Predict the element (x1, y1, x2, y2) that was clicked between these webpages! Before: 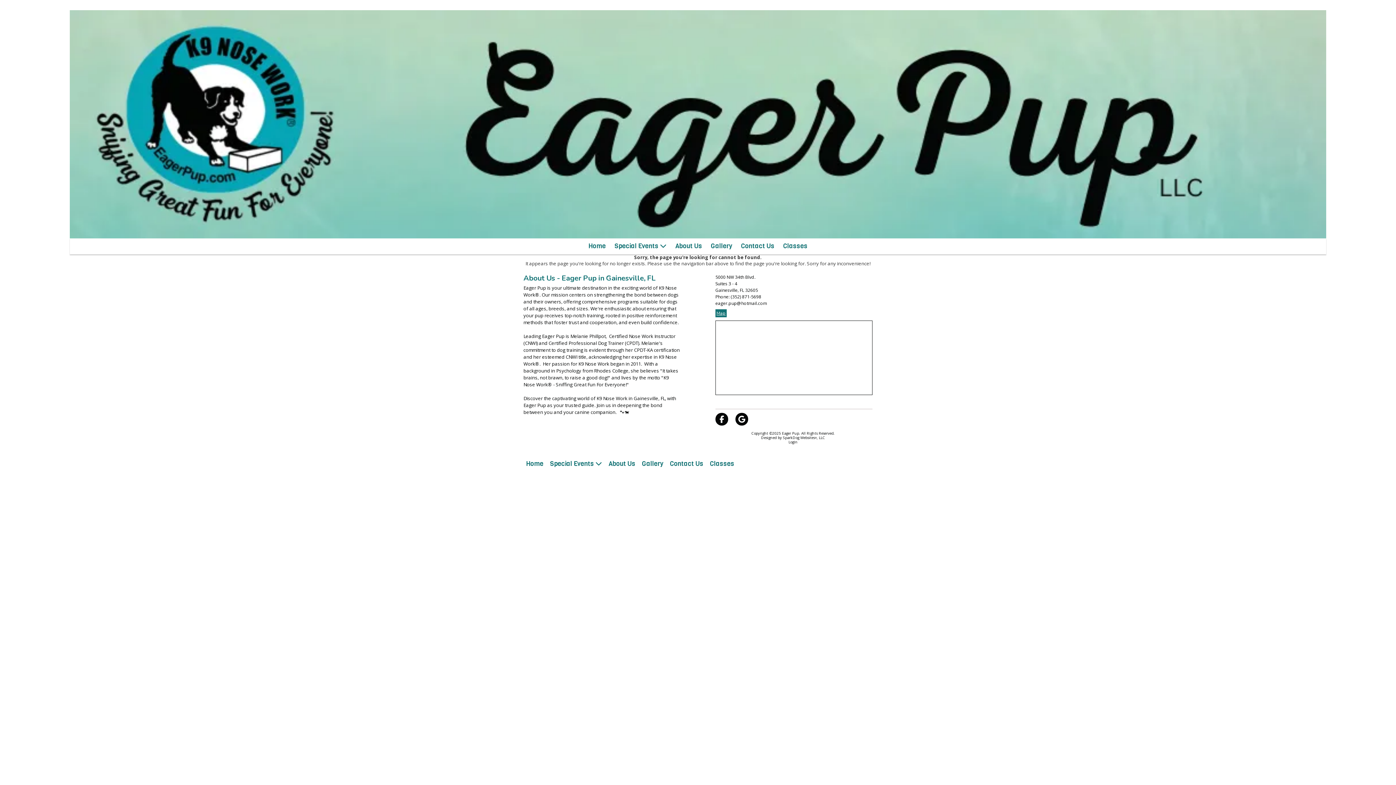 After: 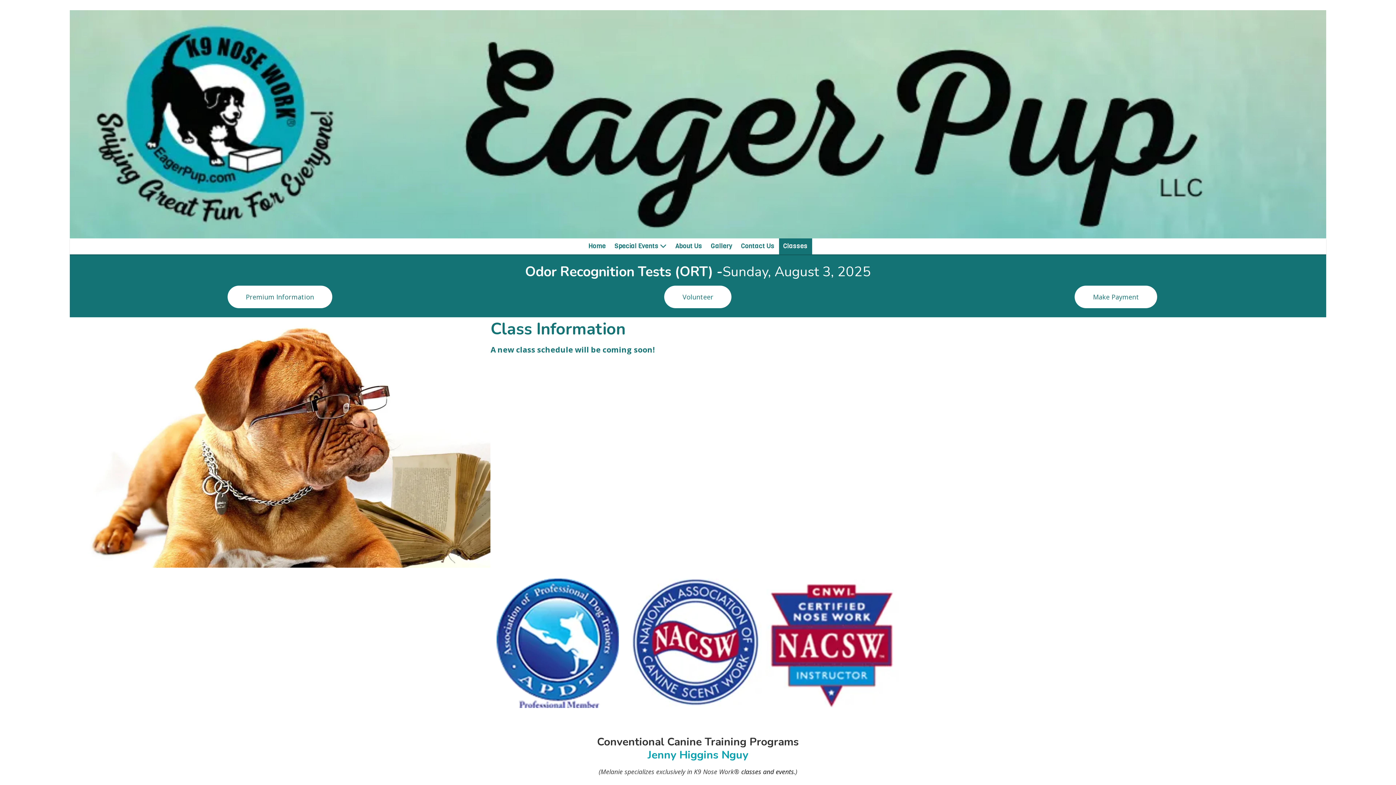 Action: label: Classes bbox: (779, 238, 812, 254)